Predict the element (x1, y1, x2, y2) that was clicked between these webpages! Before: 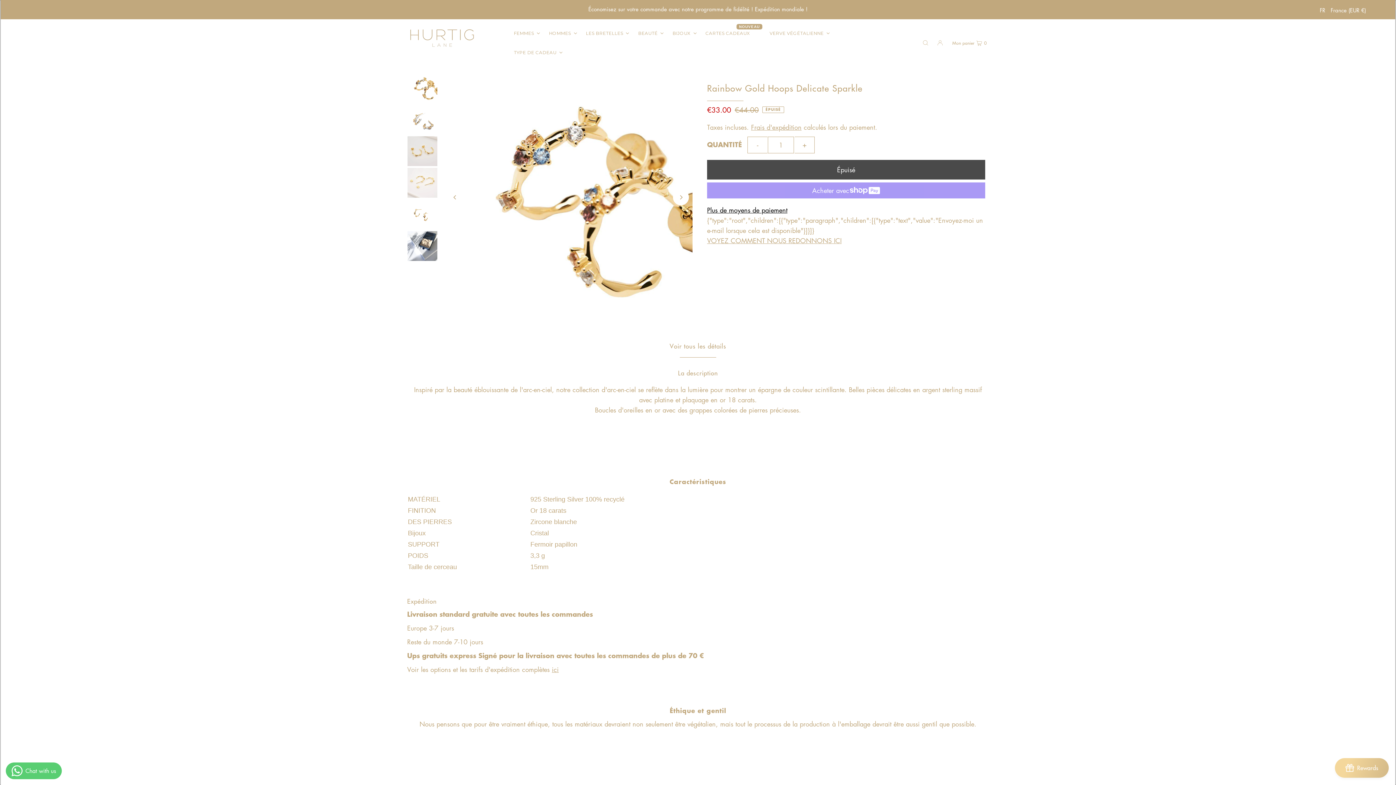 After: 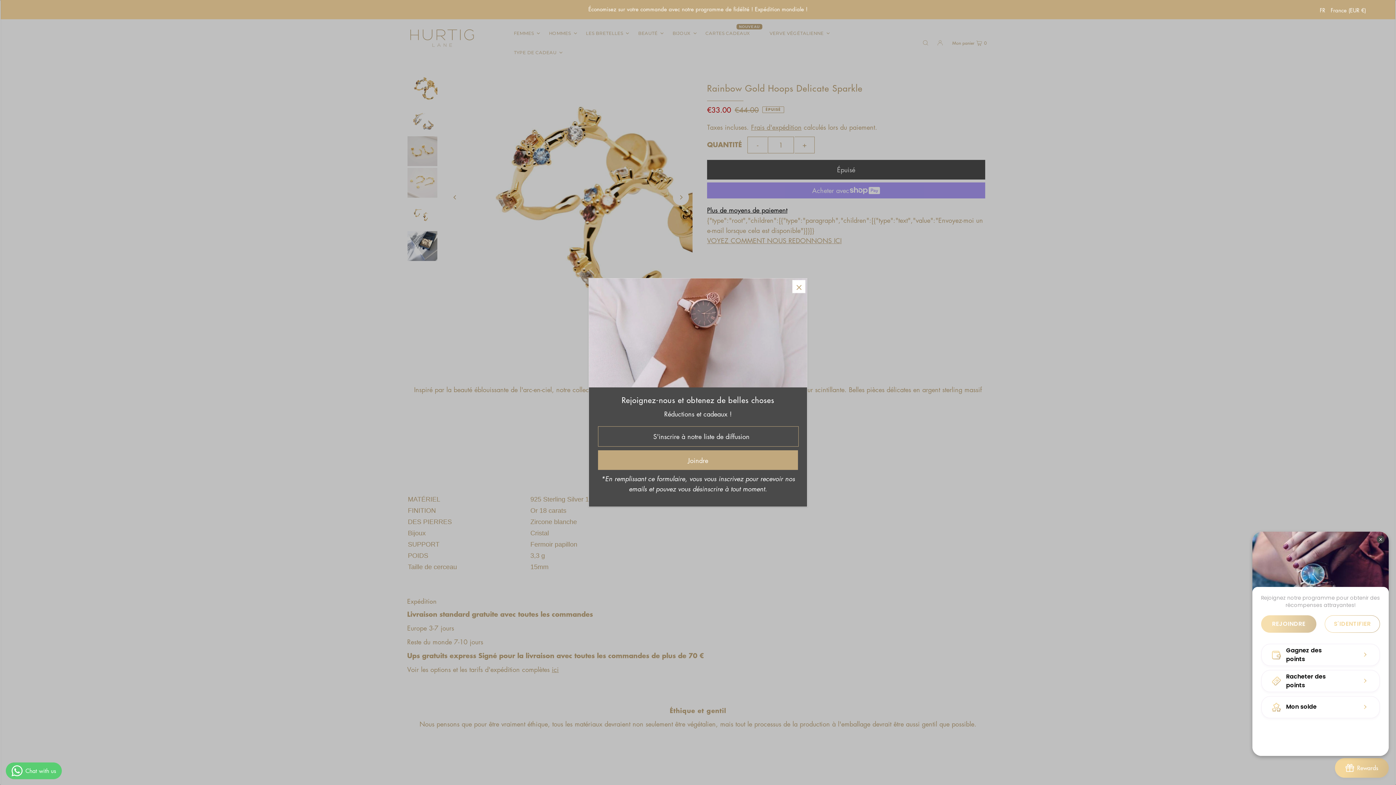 Action: label: BON-Loyalty-btn bbox: (1335, 758, 1389, 778)